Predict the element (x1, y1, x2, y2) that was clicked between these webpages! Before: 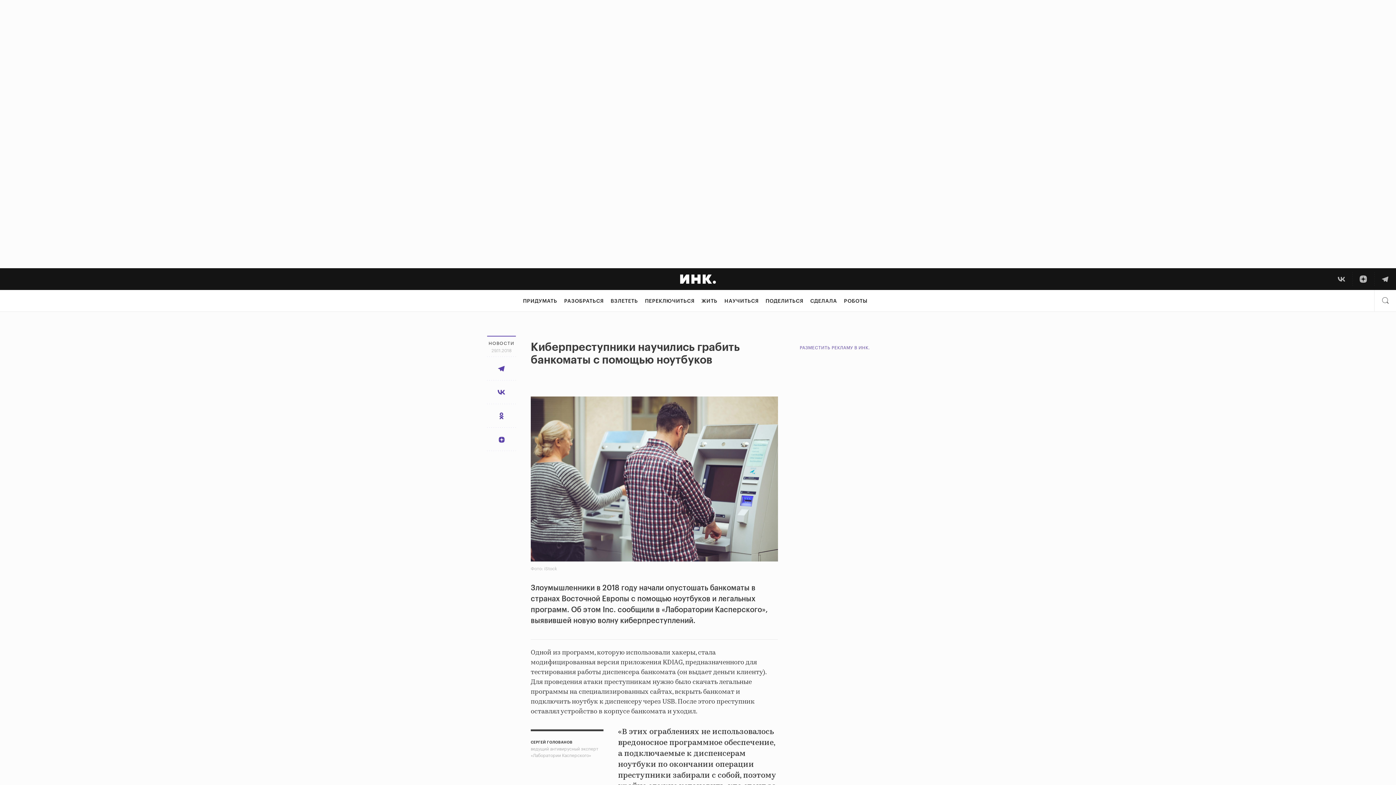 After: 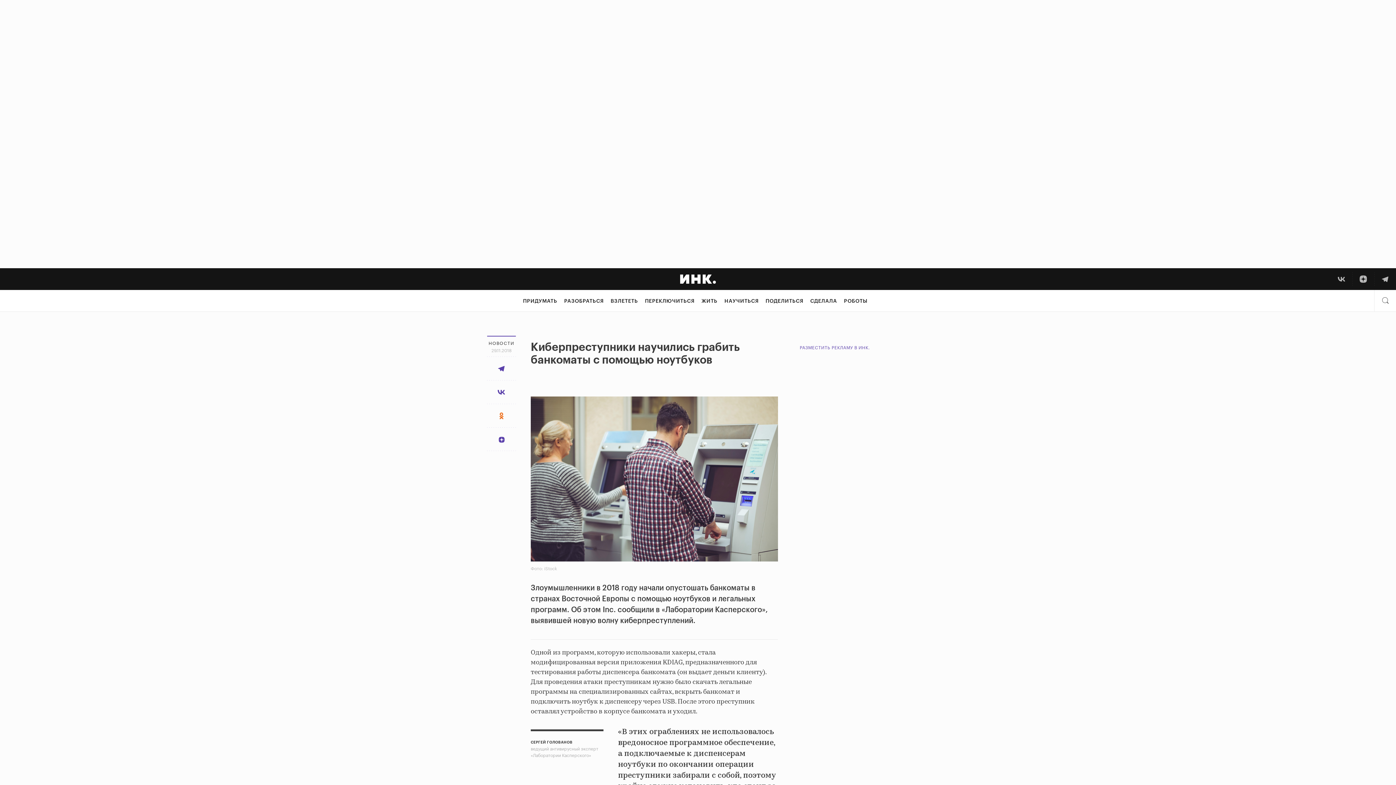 Action: bbox: (487, 404, 516, 427)